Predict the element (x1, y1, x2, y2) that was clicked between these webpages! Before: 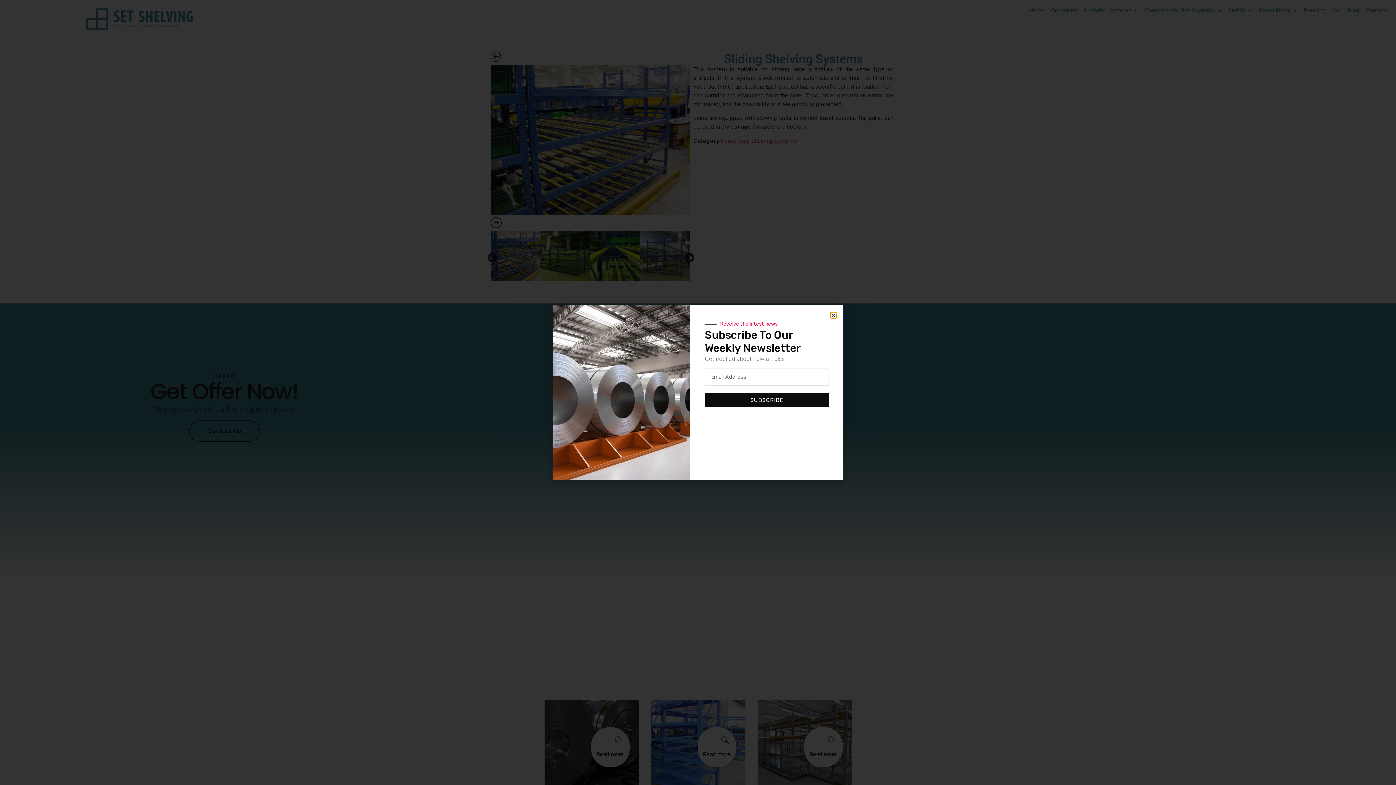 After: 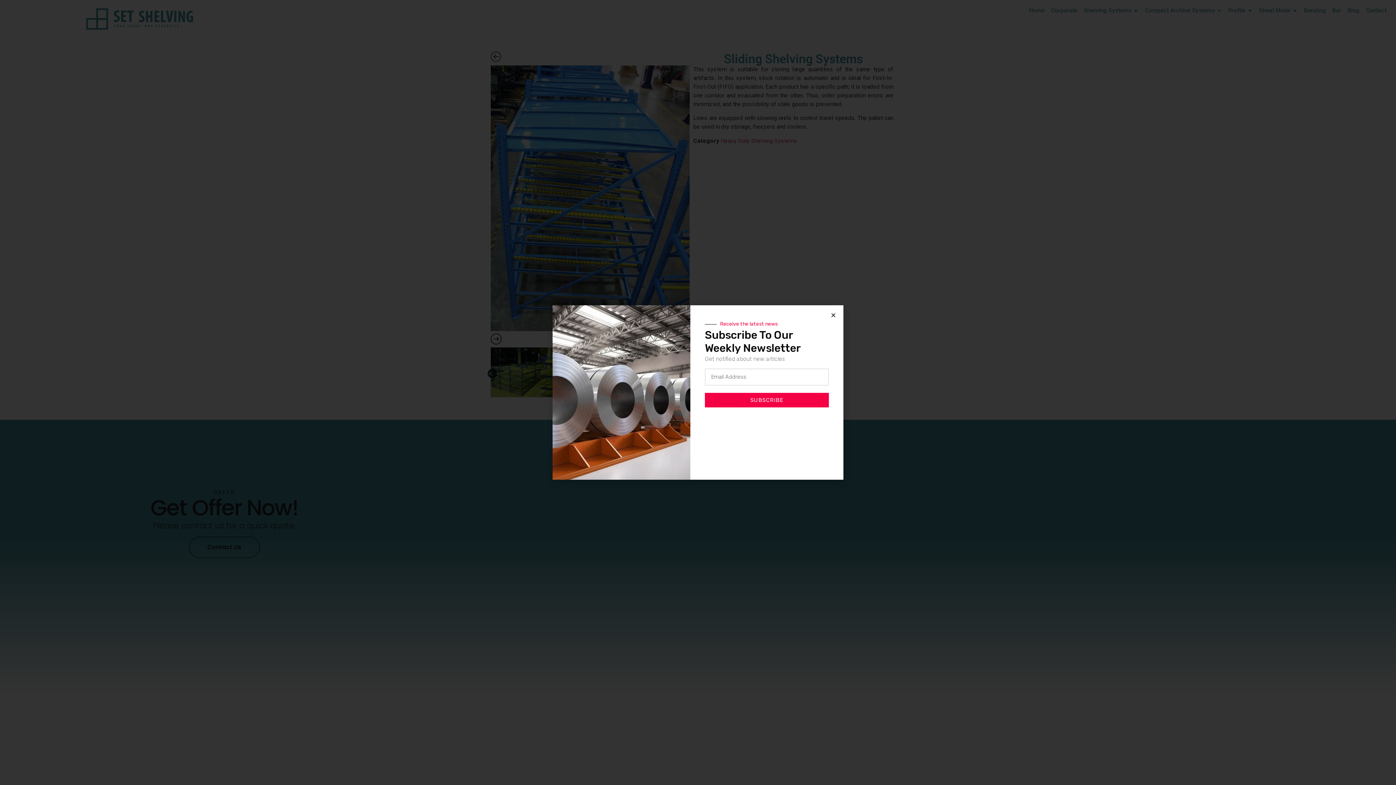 Action: bbox: (705, 393, 829, 407) label: SUBSCRIBE